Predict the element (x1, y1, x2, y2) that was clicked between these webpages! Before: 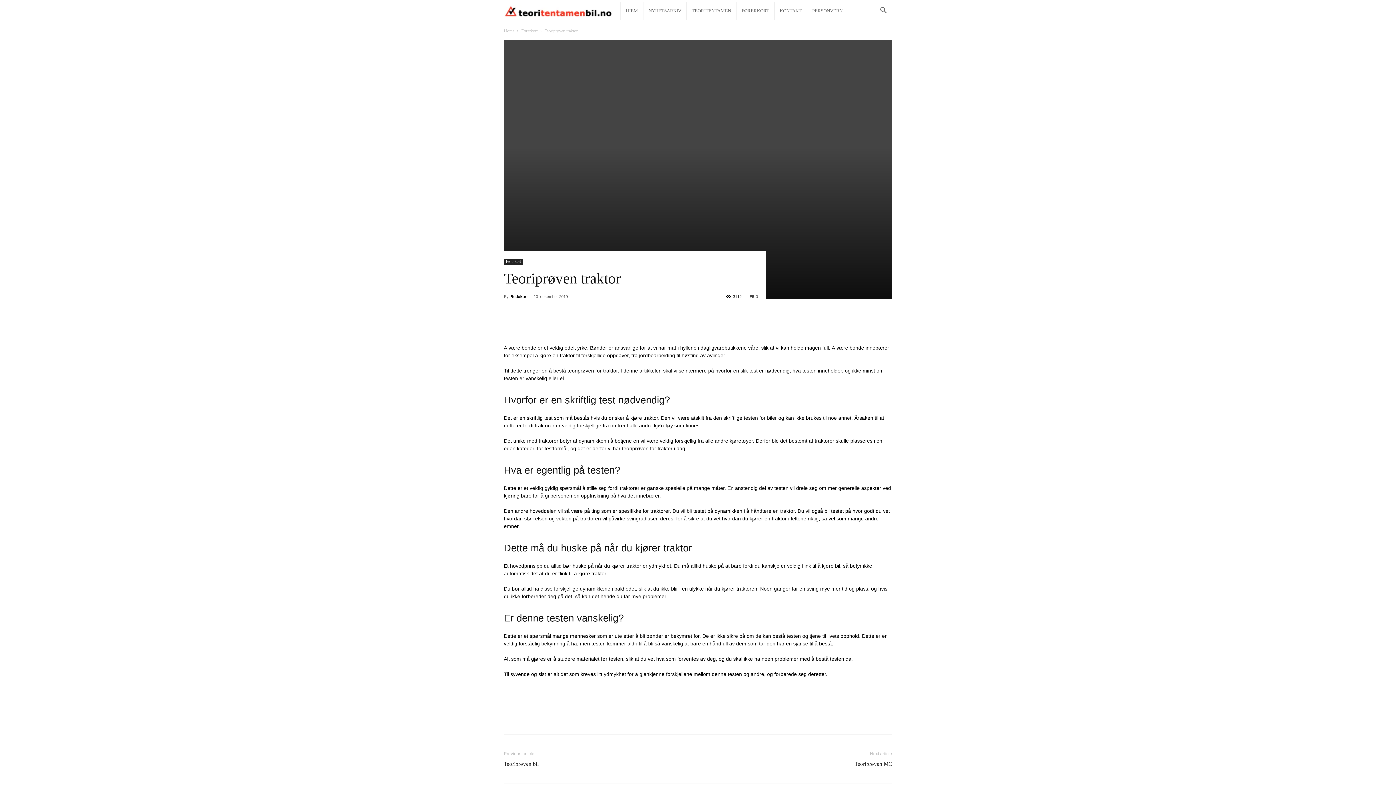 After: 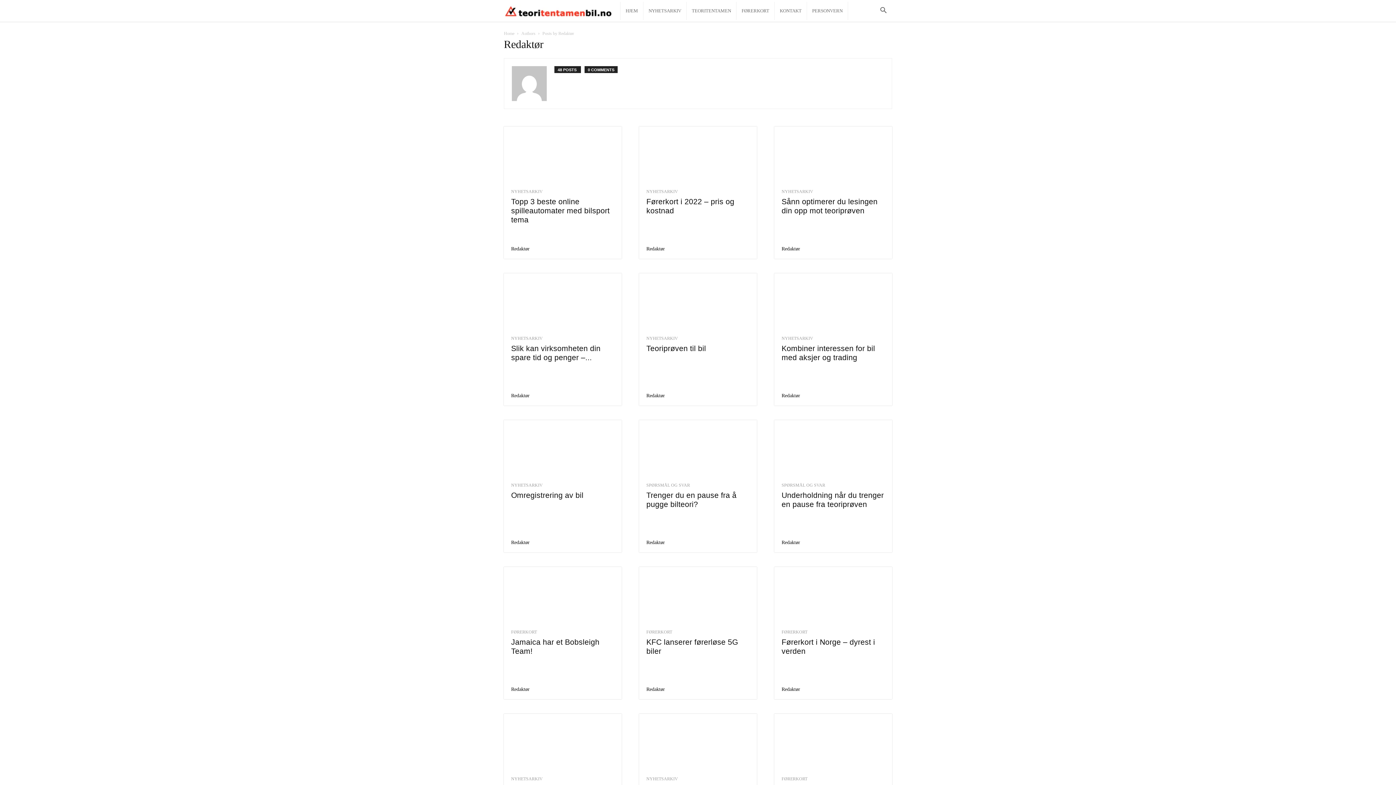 Action: label: Redaktør bbox: (510, 294, 528, 298)